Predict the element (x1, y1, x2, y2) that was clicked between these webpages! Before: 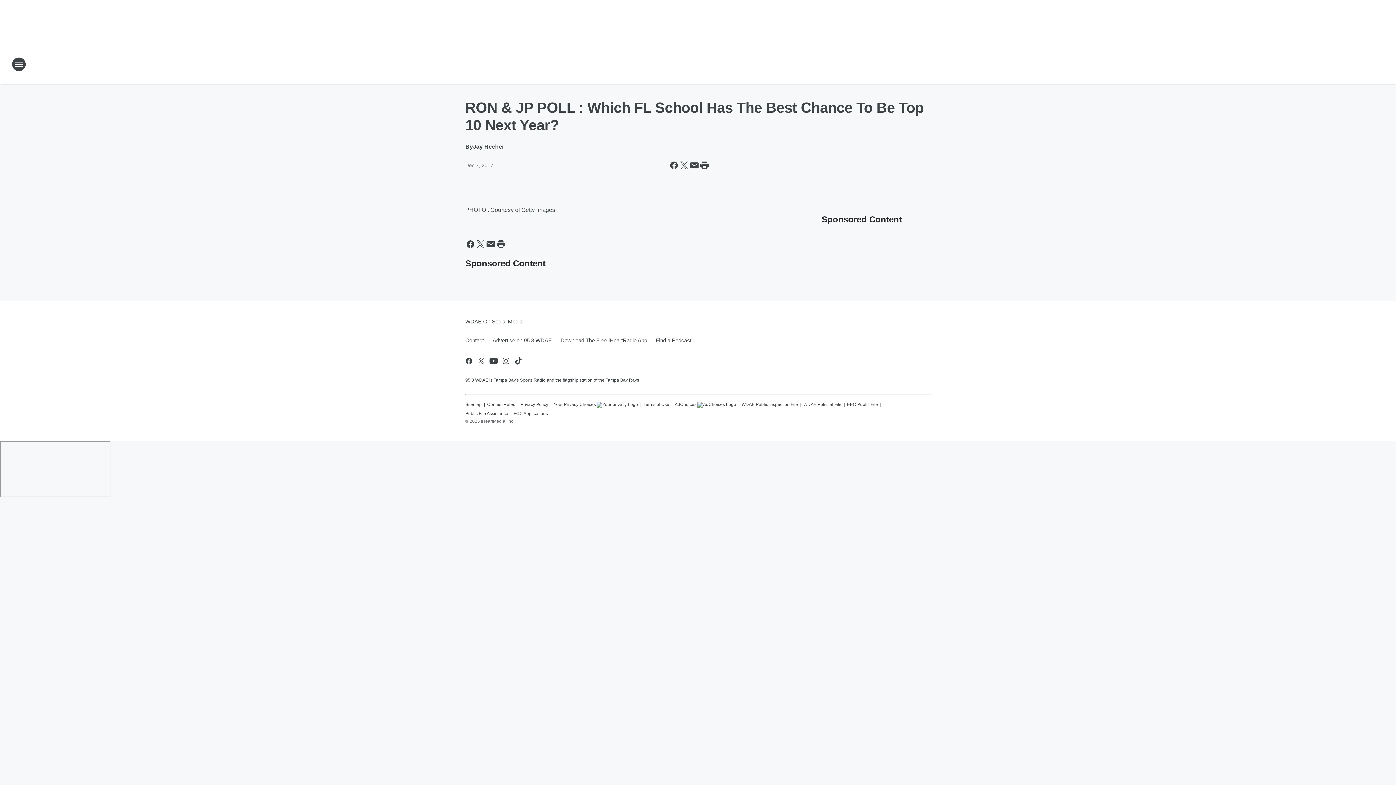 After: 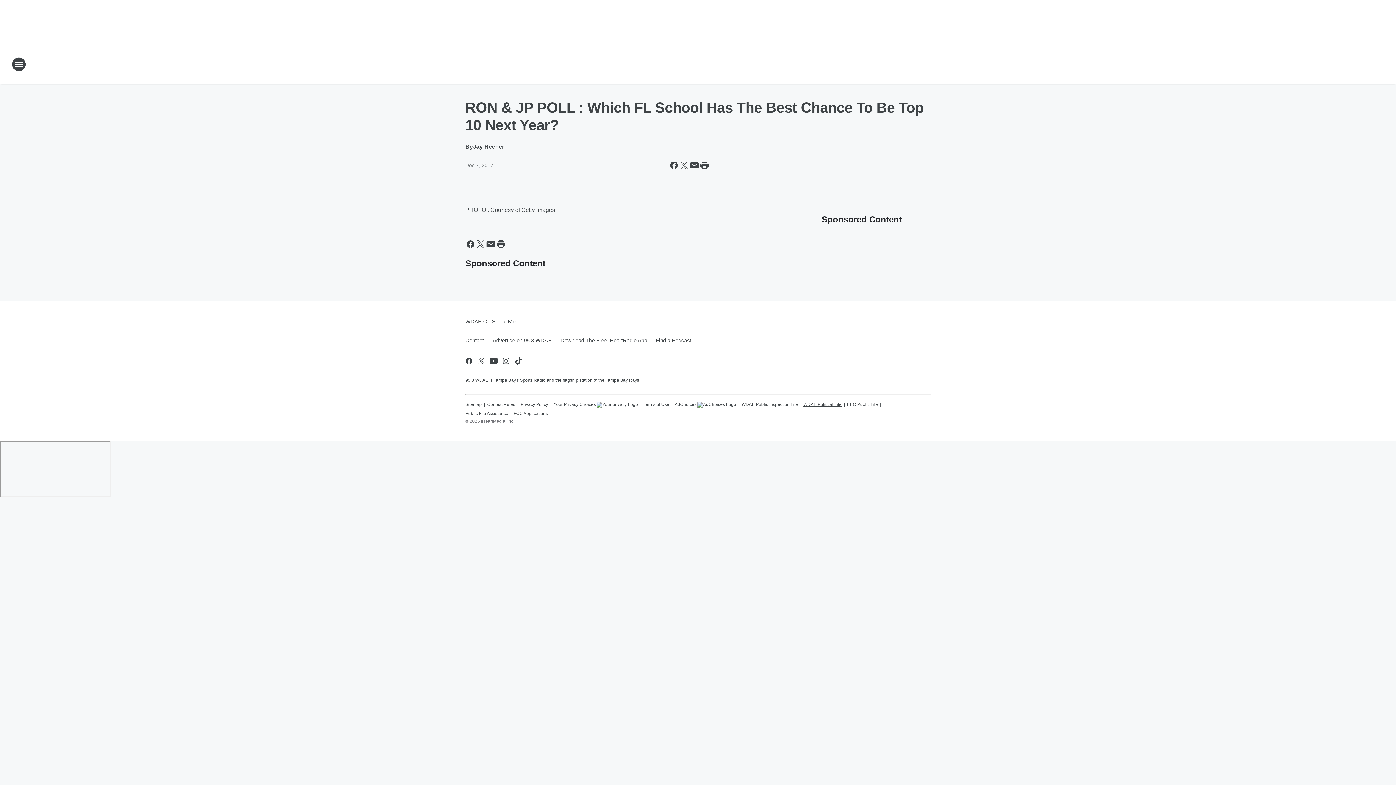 Action: label: WDAE Political File bbox: (803, 398, 841, 408)